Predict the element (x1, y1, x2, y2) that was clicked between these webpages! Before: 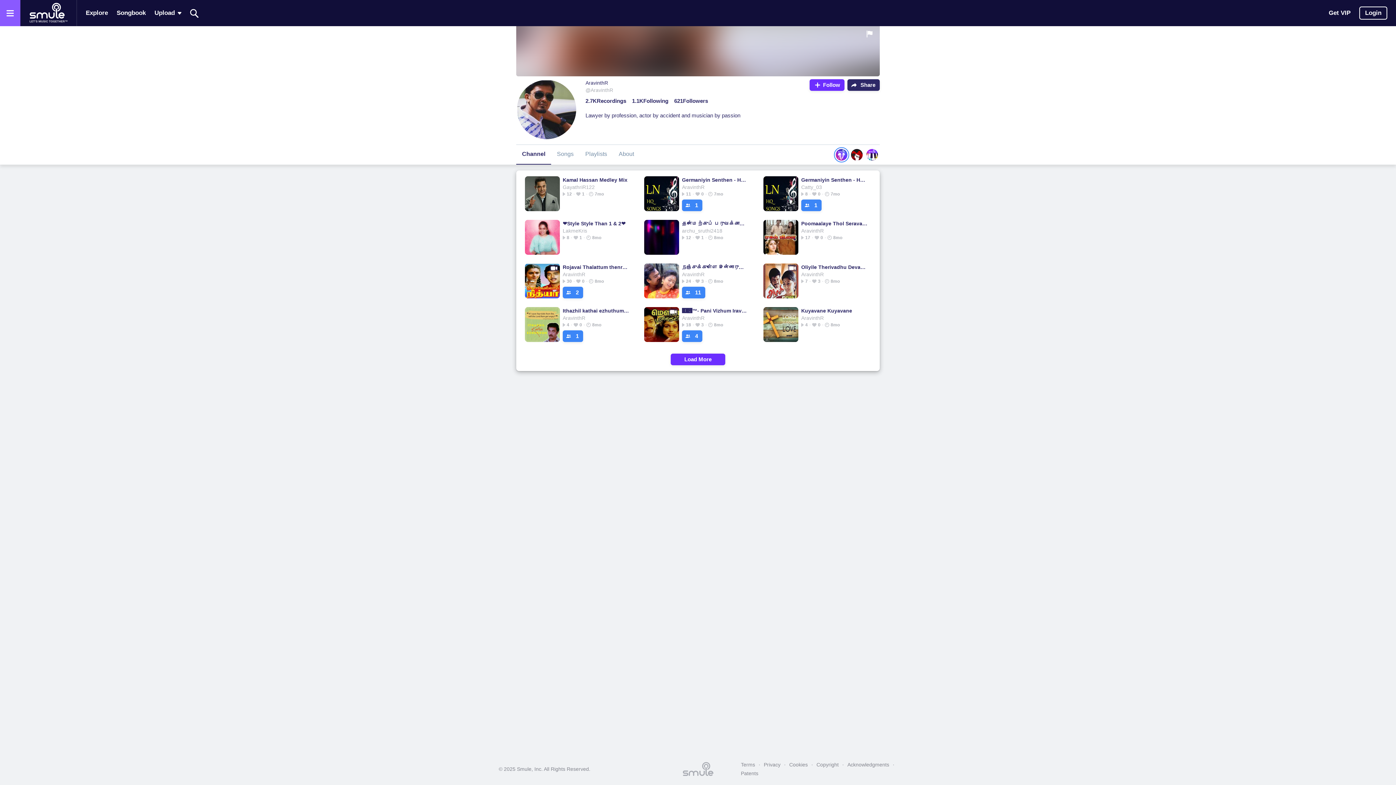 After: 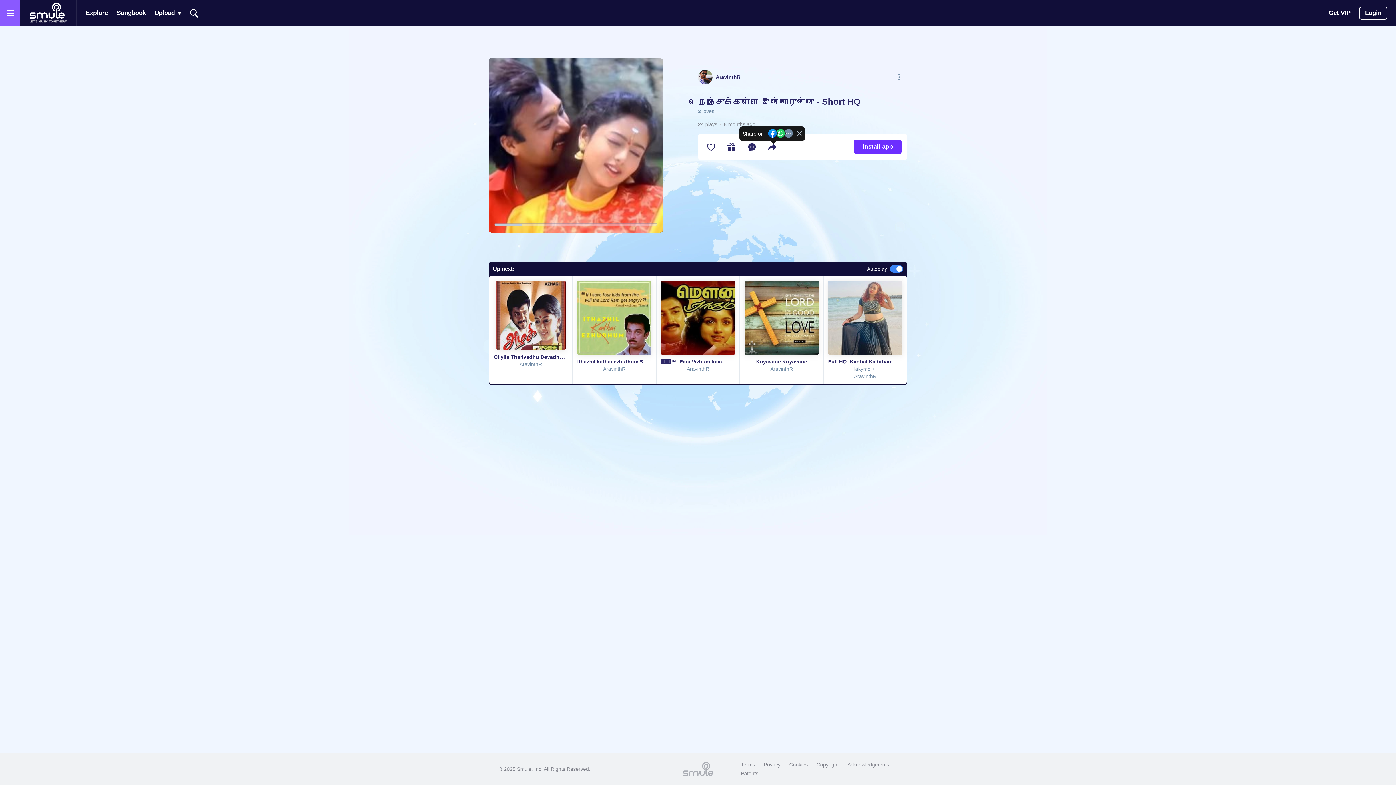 Action: label: நெஞ்சுக்குள்ளே இன்னாருன்னு - Short HQ bbox: (682, 263, 748, 270)